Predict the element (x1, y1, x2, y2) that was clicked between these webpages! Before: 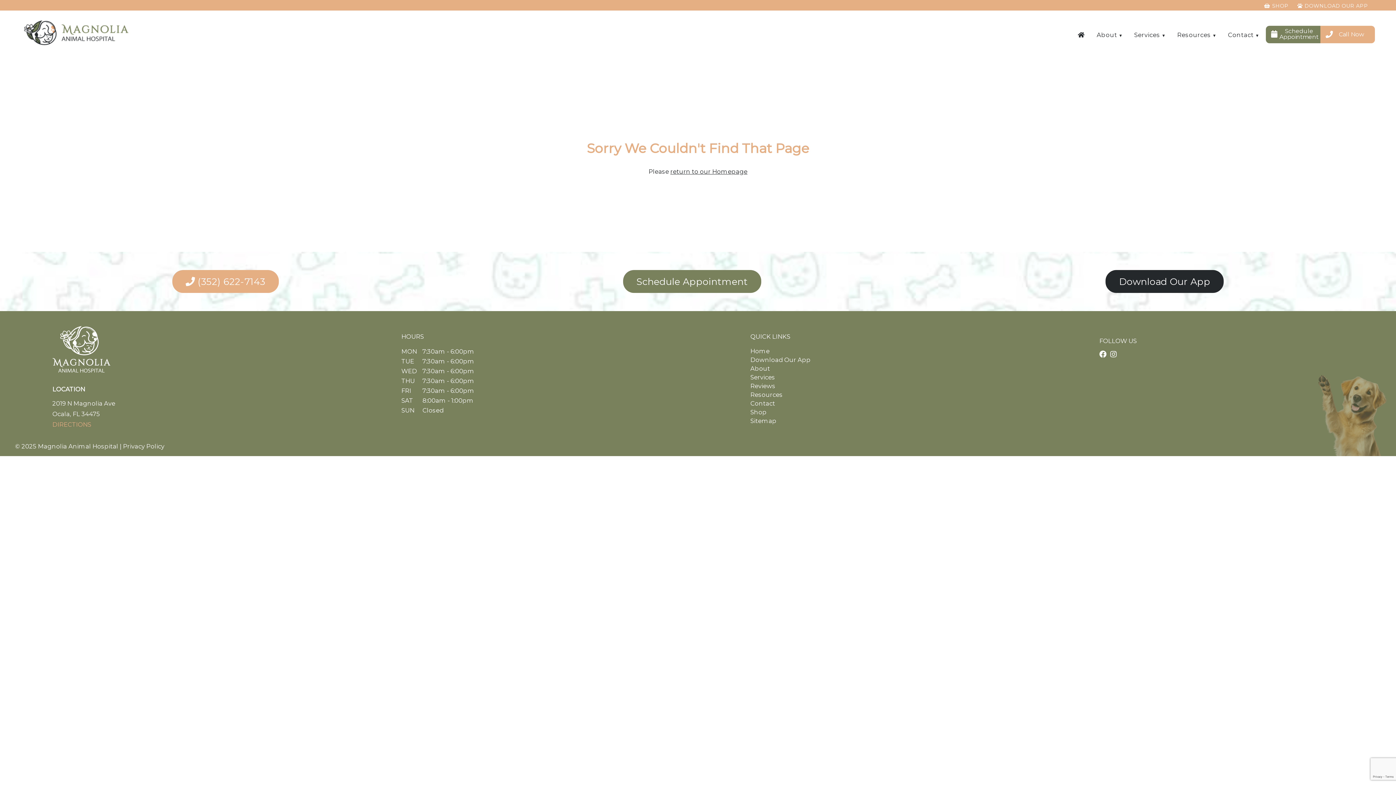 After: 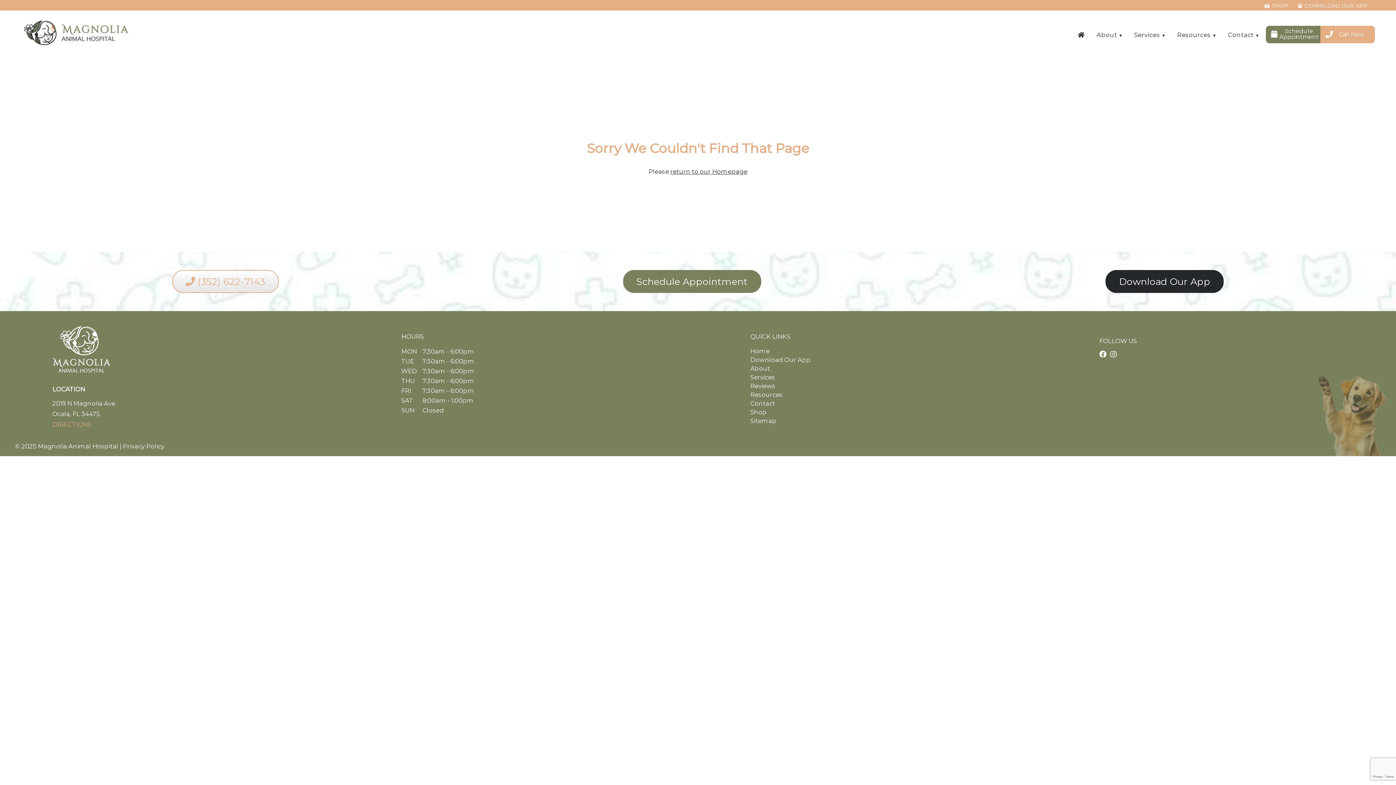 Action: label:  (352) 622-7143 bbox: (172, 270, 278, 293)